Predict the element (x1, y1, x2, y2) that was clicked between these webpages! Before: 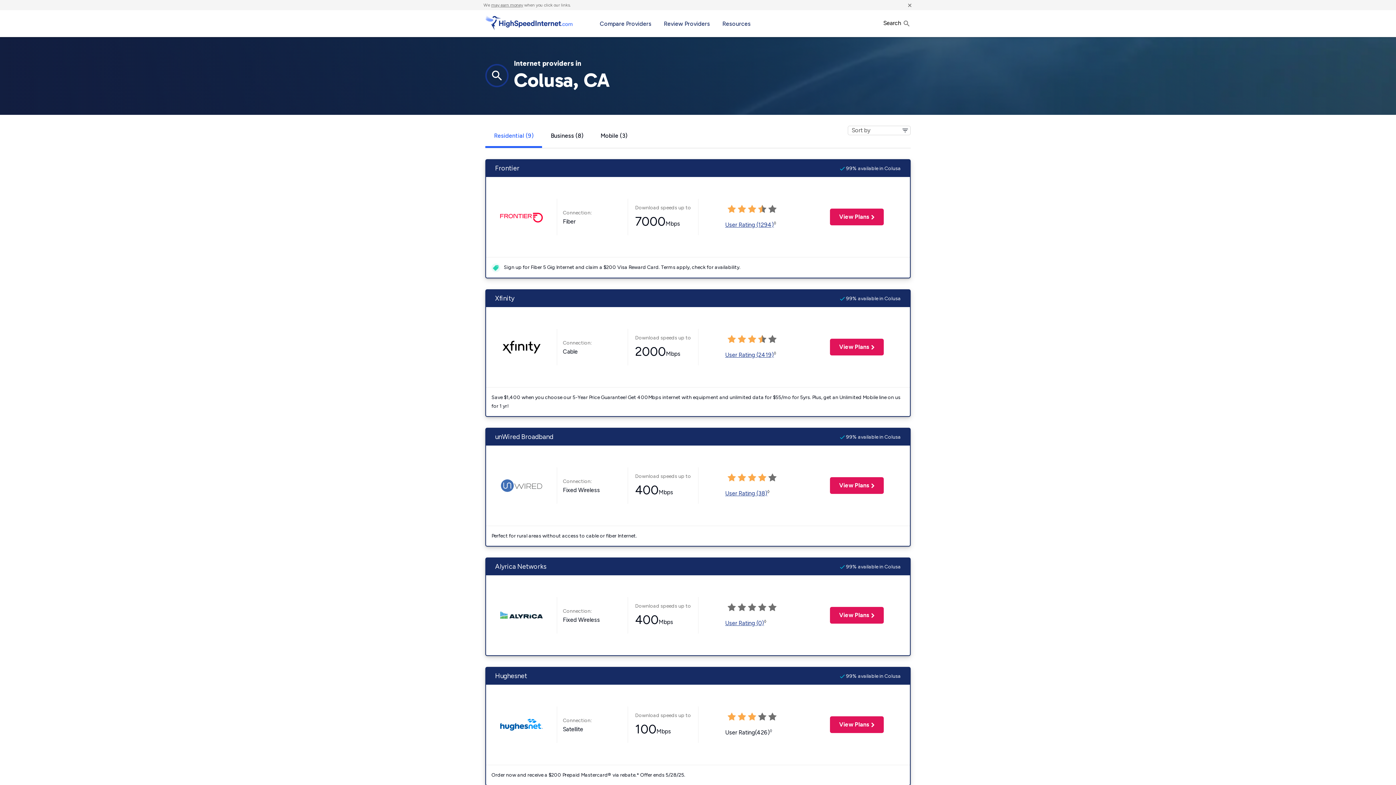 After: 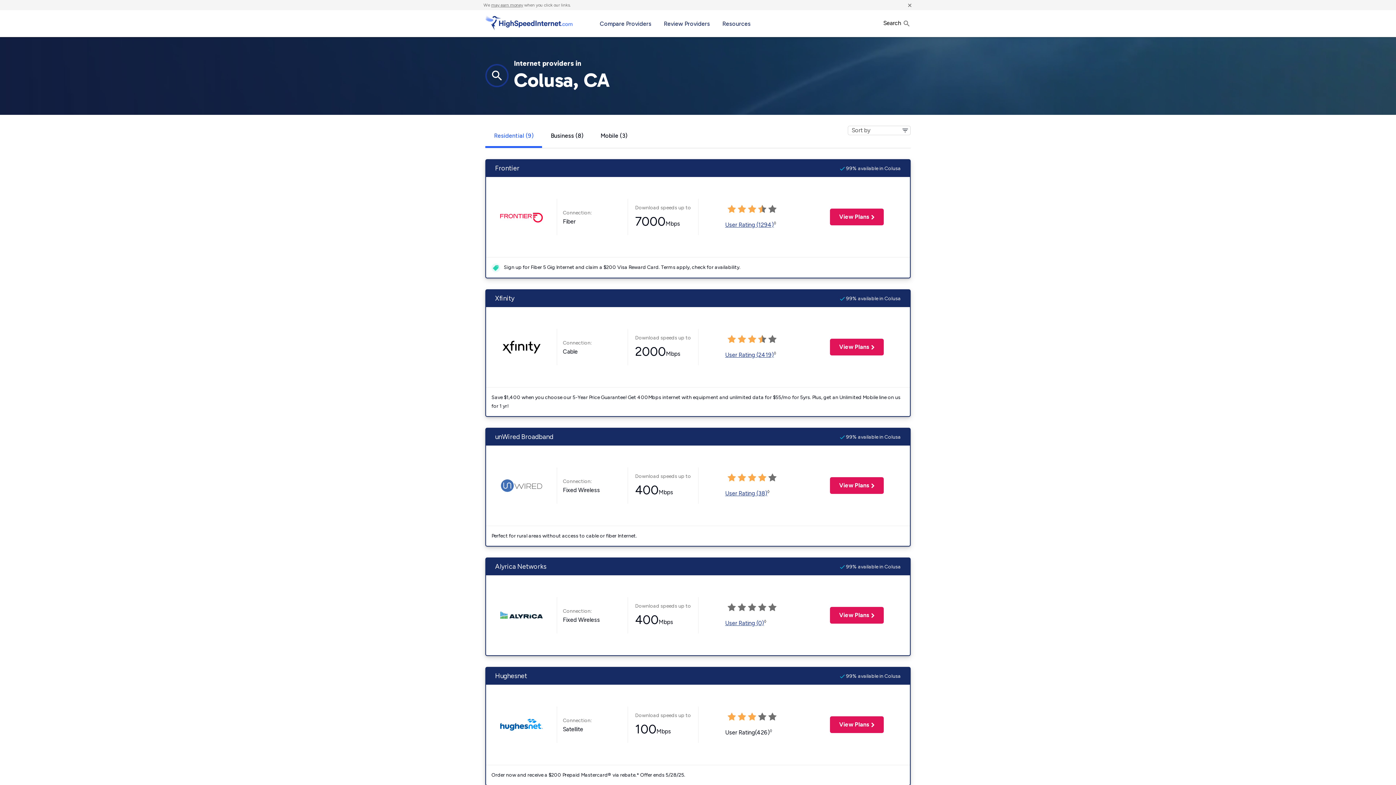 Action: bbox: (498, 481, 544, 488)